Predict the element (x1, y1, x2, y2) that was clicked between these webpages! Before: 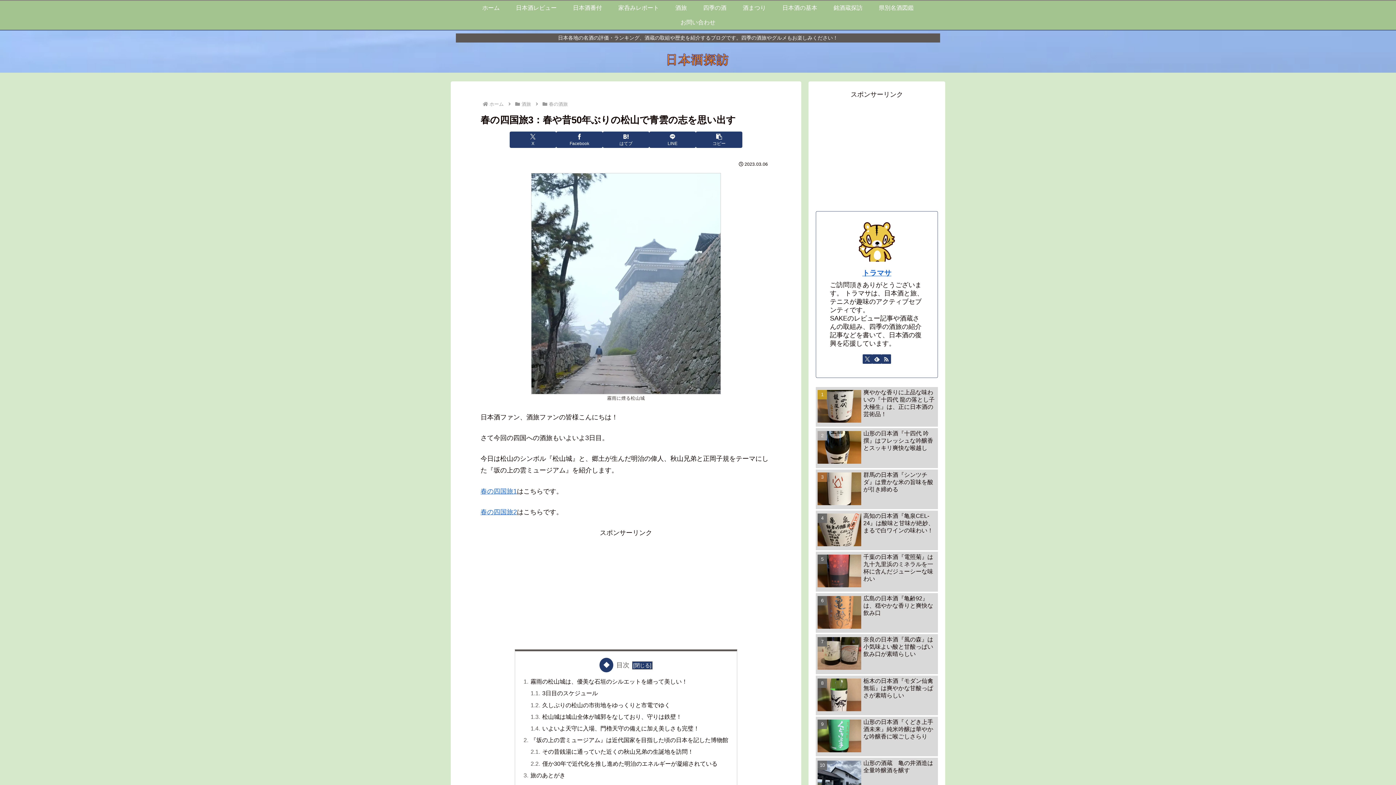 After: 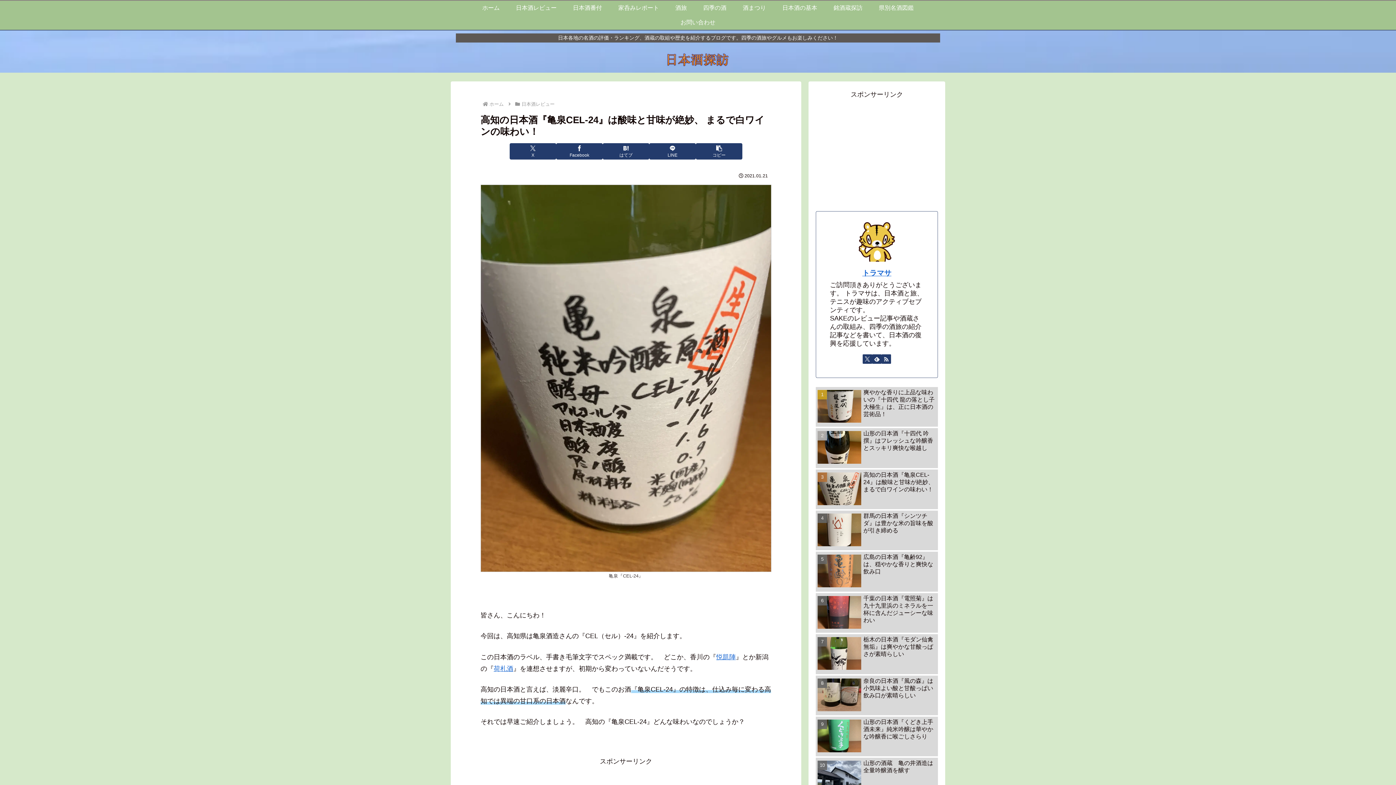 Action: label: 高知の日本酒『亀泉CEL-24』は酸味と甘味が絶妙、 まるで白ワインの味わい！ bbox: (816, 510, 938, 550)